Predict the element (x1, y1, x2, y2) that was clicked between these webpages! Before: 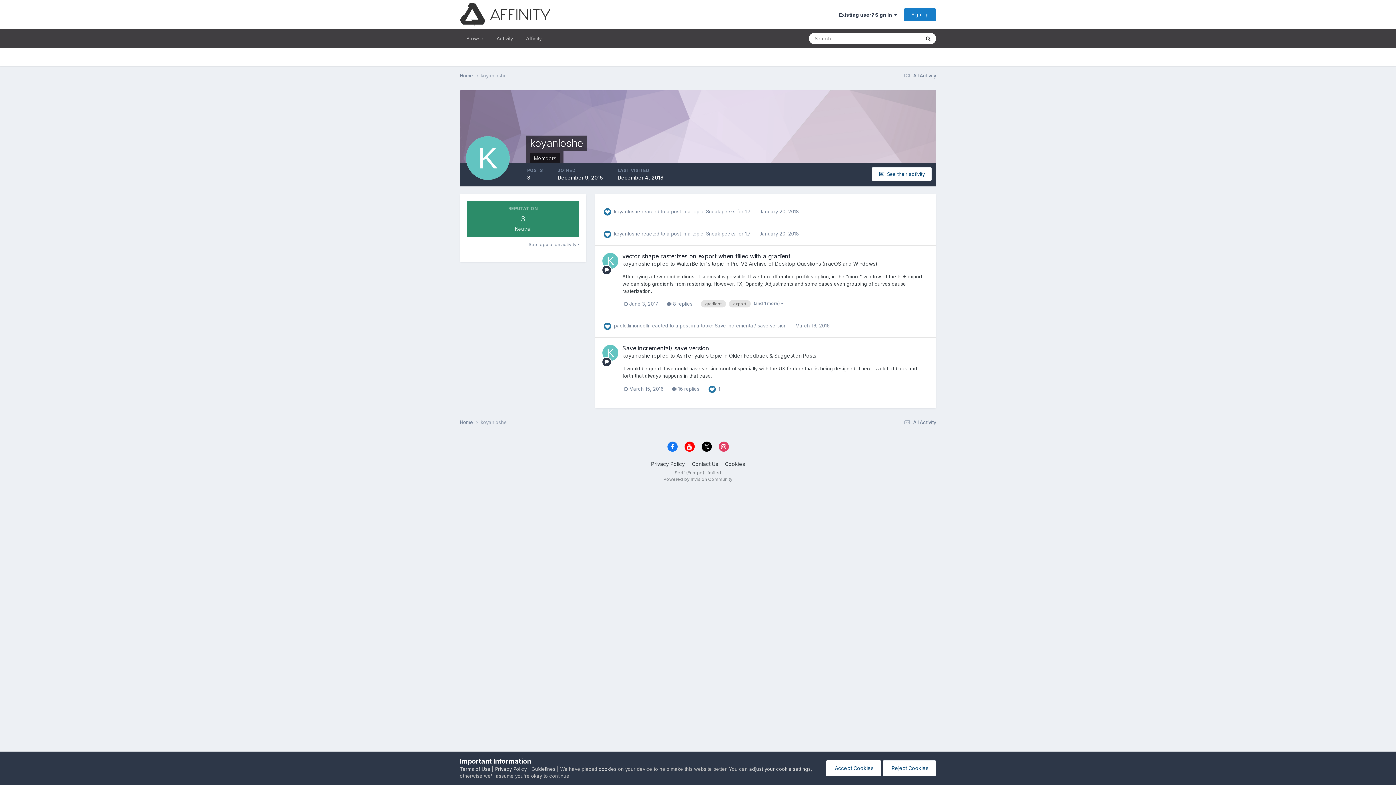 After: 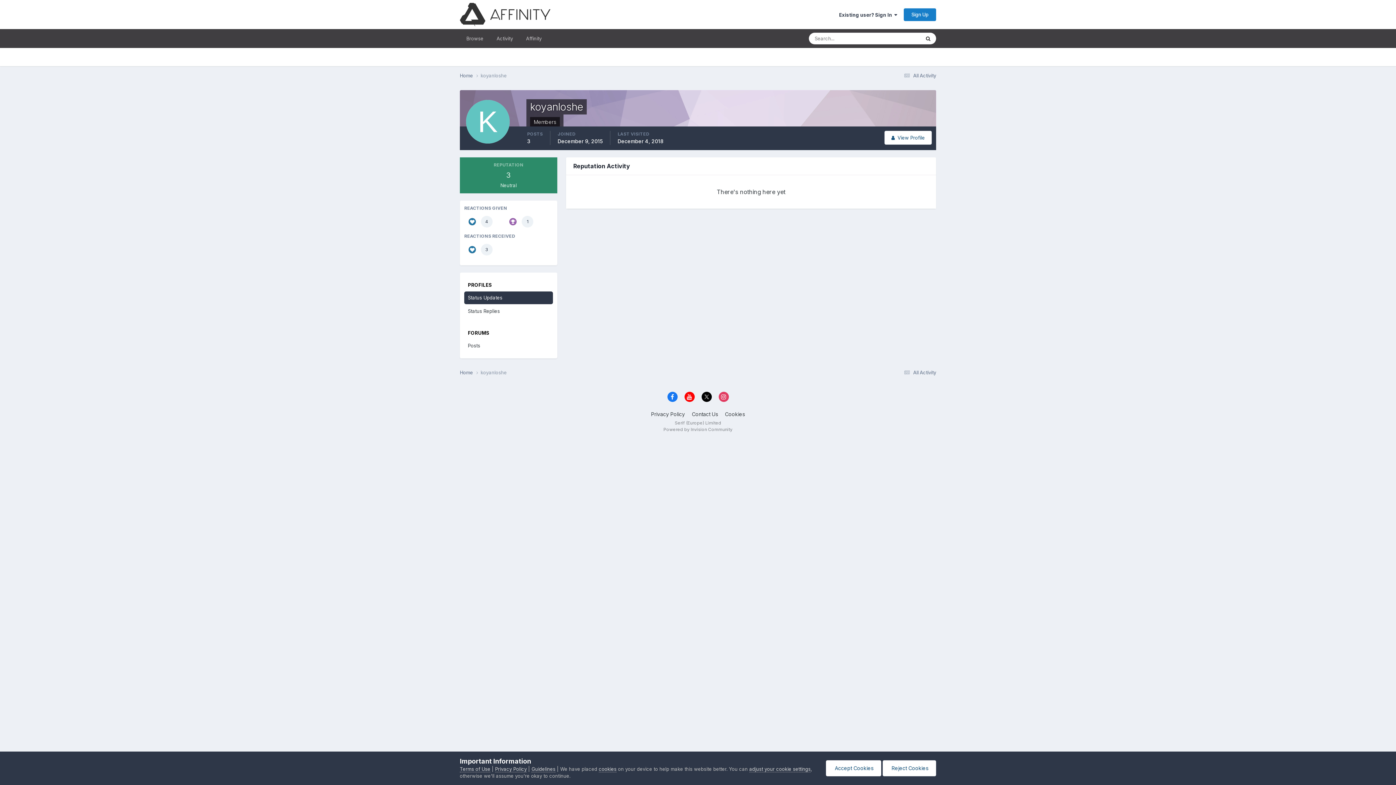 Action: label: REPUTATION
3
Neutral

See reputation activity  bbox: (467, 201, 579, 247)